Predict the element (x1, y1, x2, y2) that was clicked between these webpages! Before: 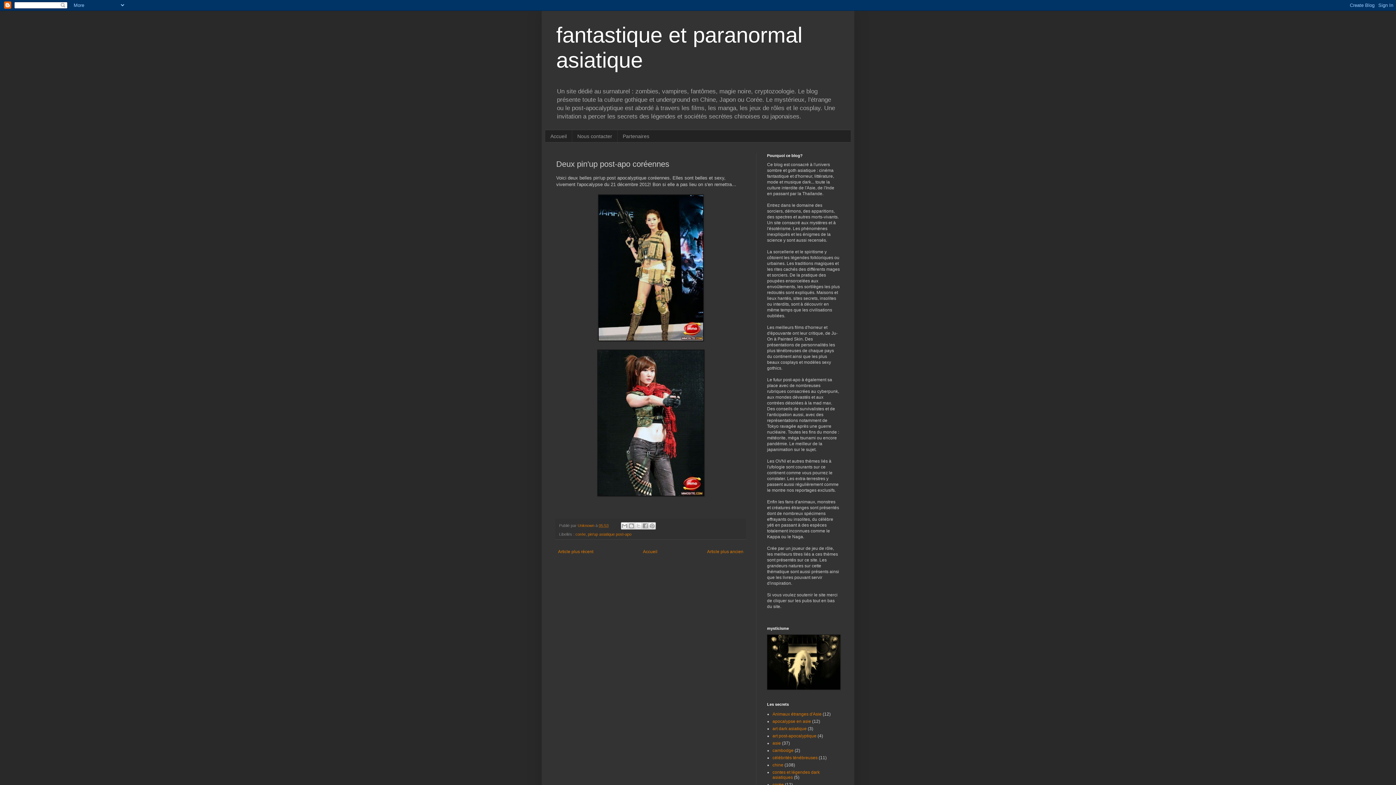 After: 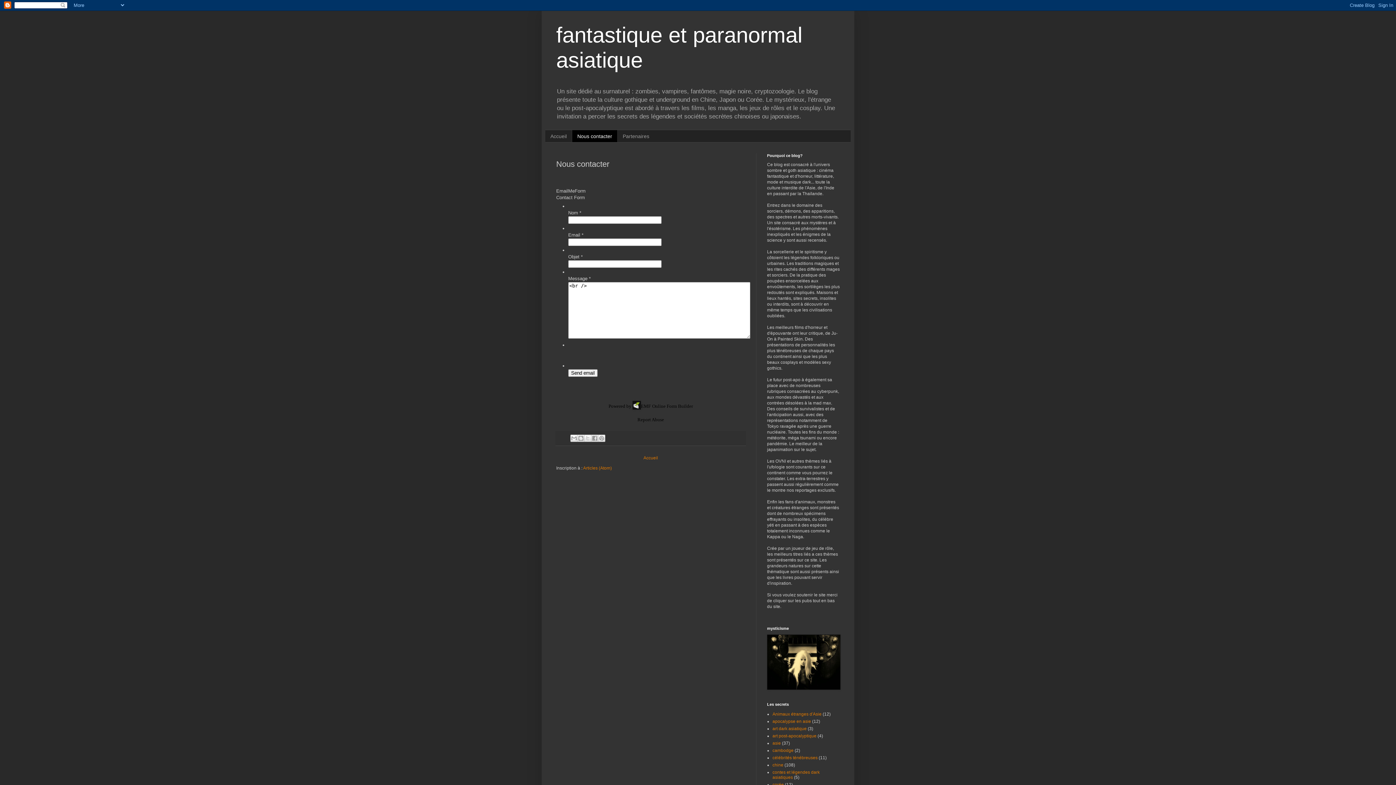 Action: label: Nous contacter bbox: (572, 130, 617, 142)